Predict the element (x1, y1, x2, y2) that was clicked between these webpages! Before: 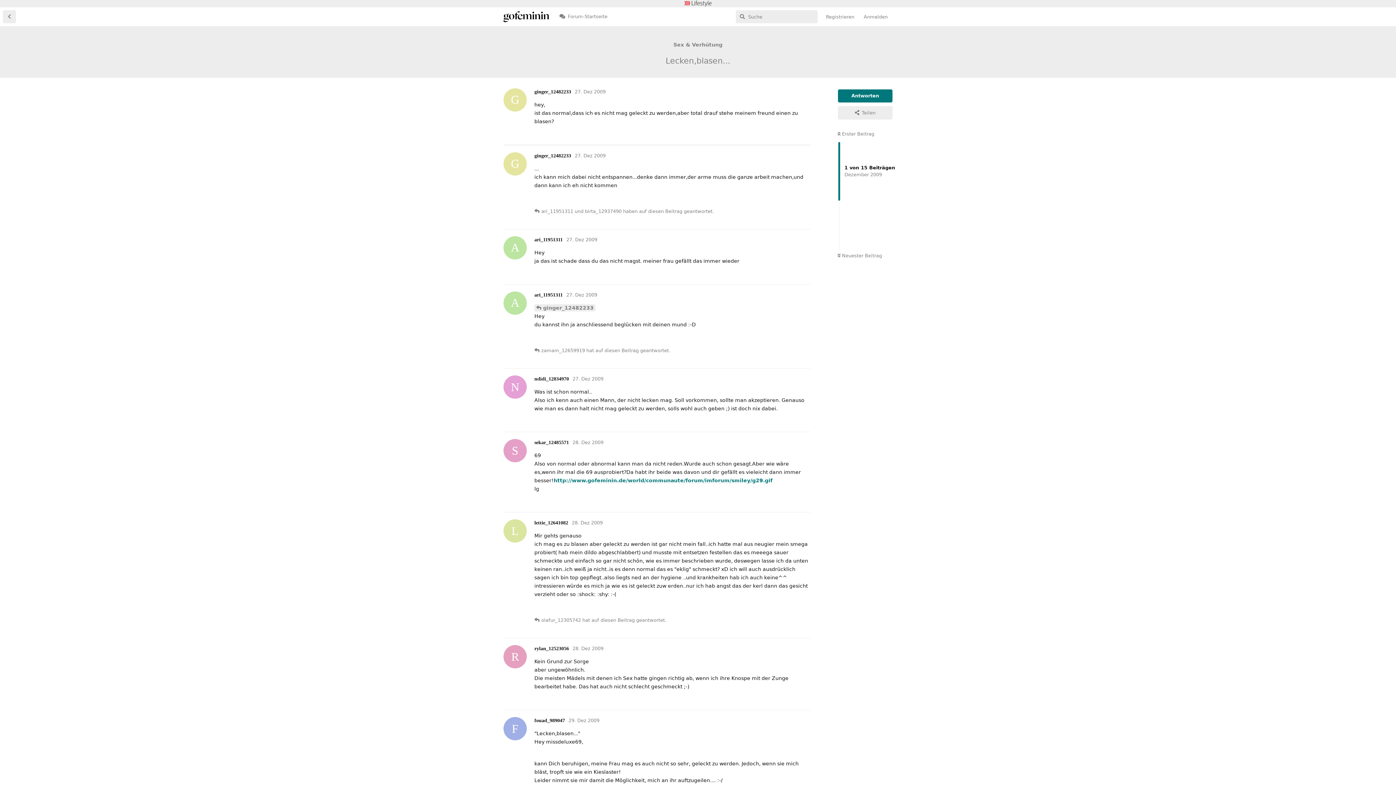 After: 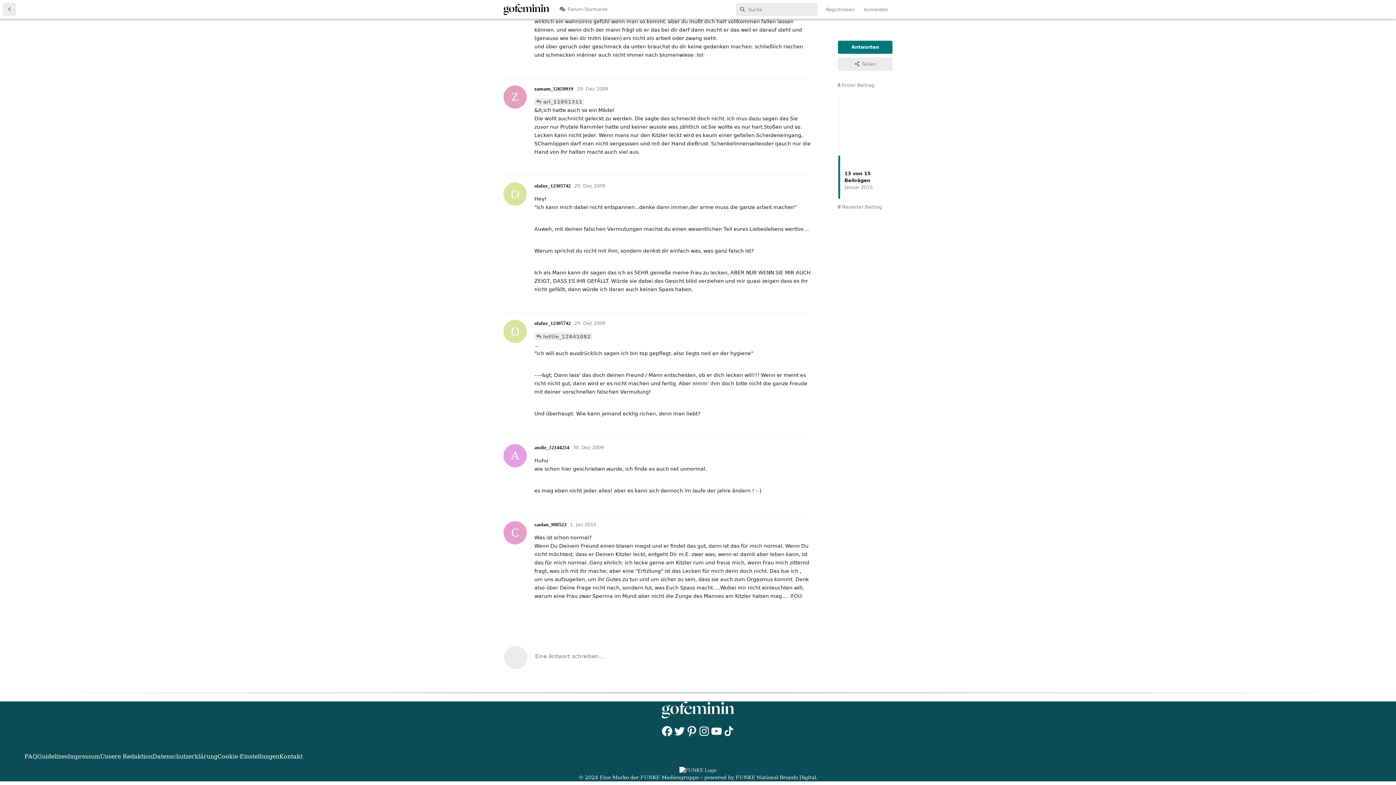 Action: bbox: (541, 617, 581, 624) label: olafur_12305742